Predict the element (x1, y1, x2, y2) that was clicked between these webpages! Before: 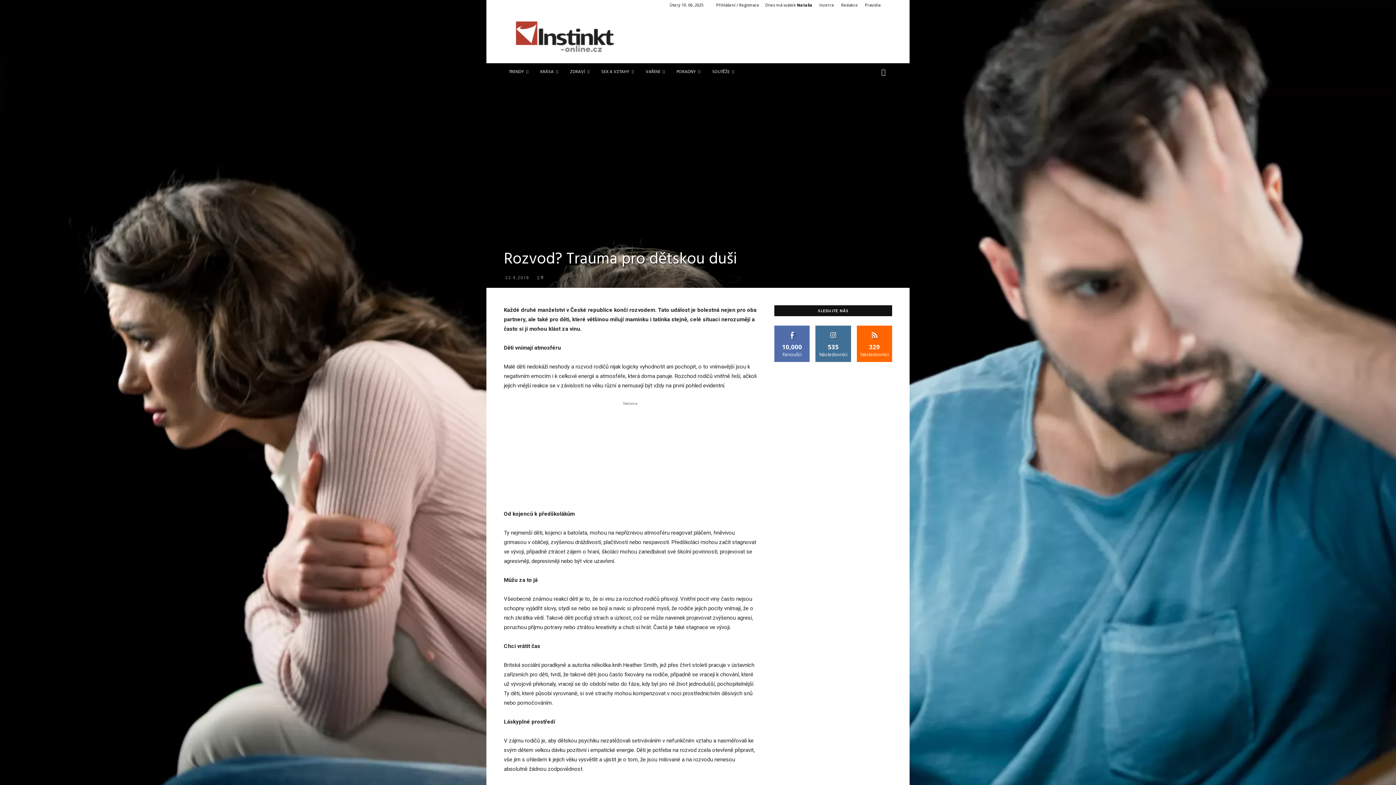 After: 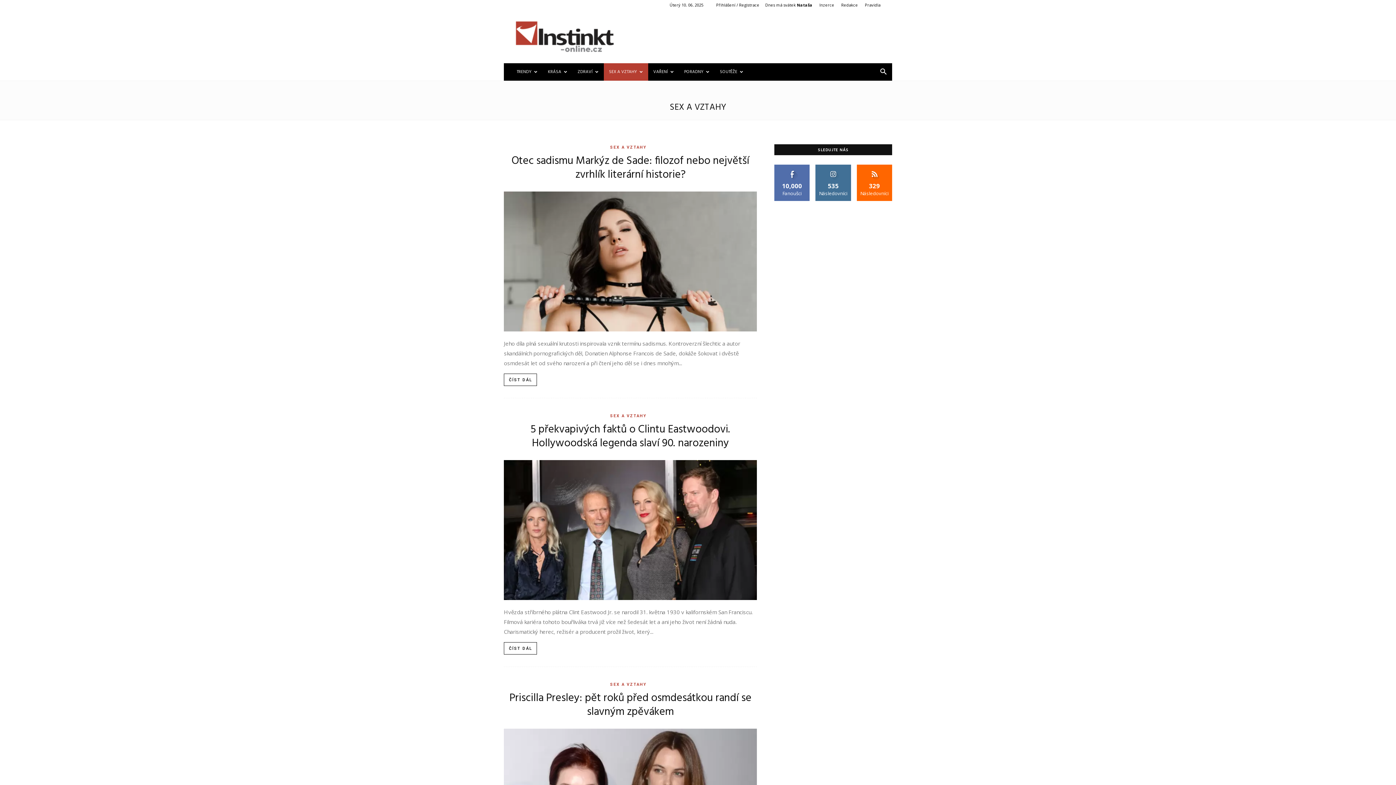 Action: bbox: (596, 63, 640, 80) label: SEX A VZTAHY